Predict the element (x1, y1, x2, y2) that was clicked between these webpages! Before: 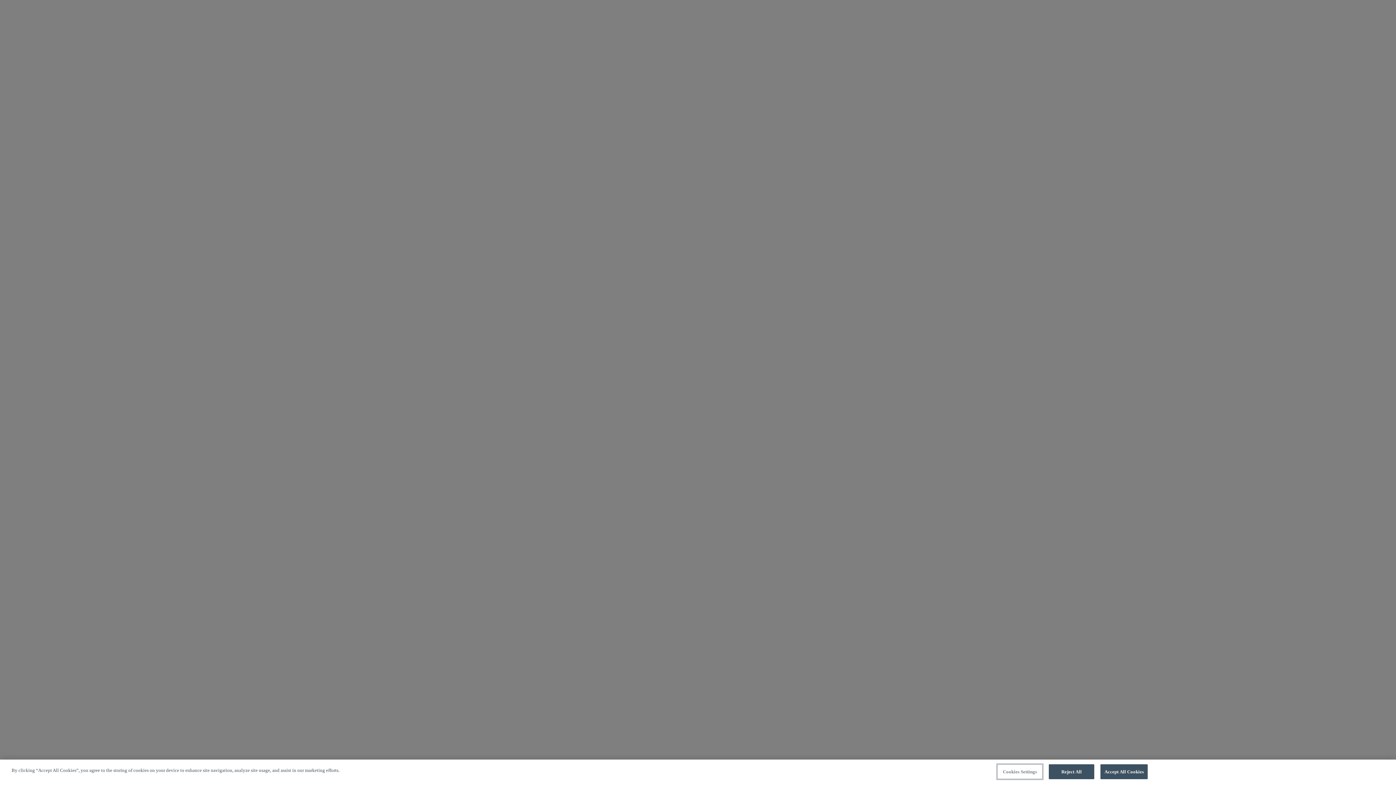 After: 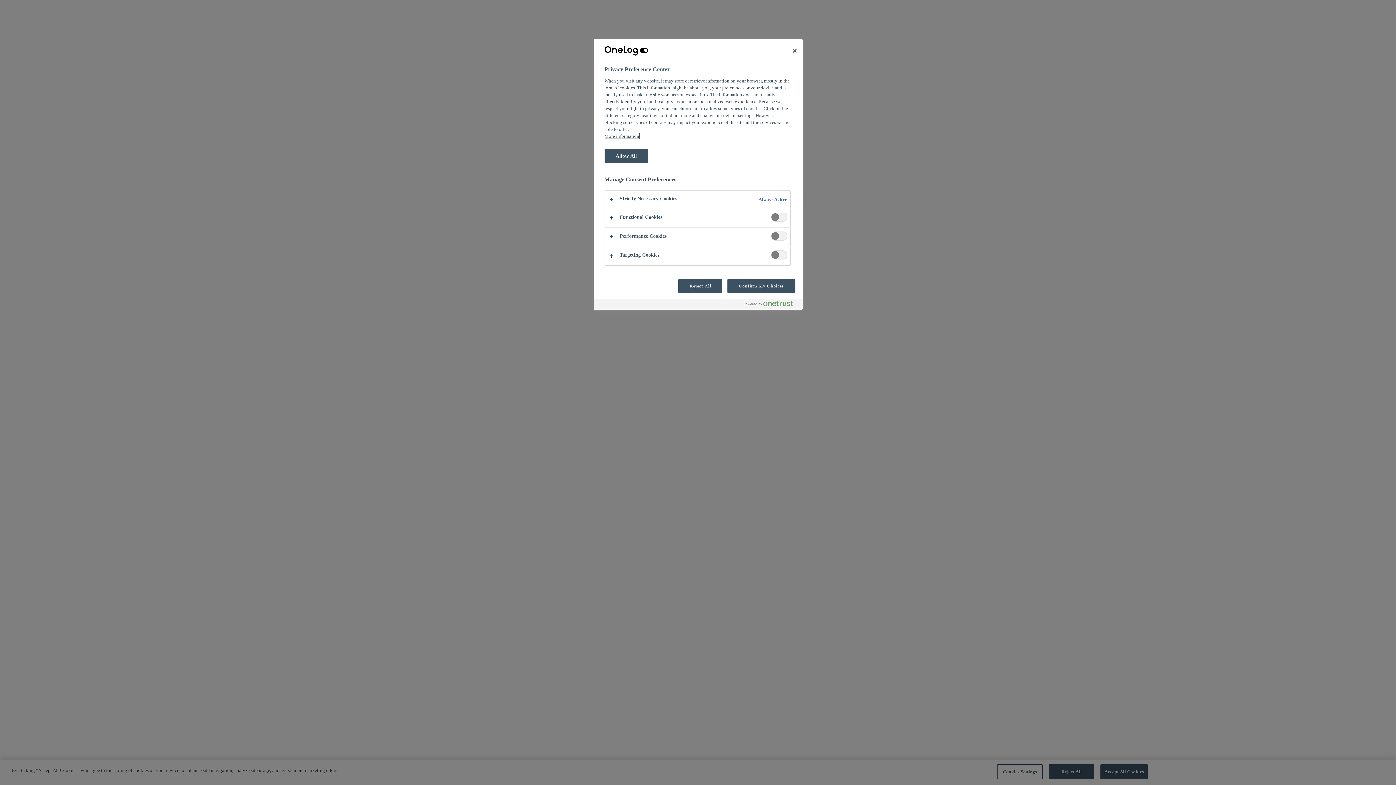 Action: label: Cookies Settings bbox: (997, 764, 1042, 779)